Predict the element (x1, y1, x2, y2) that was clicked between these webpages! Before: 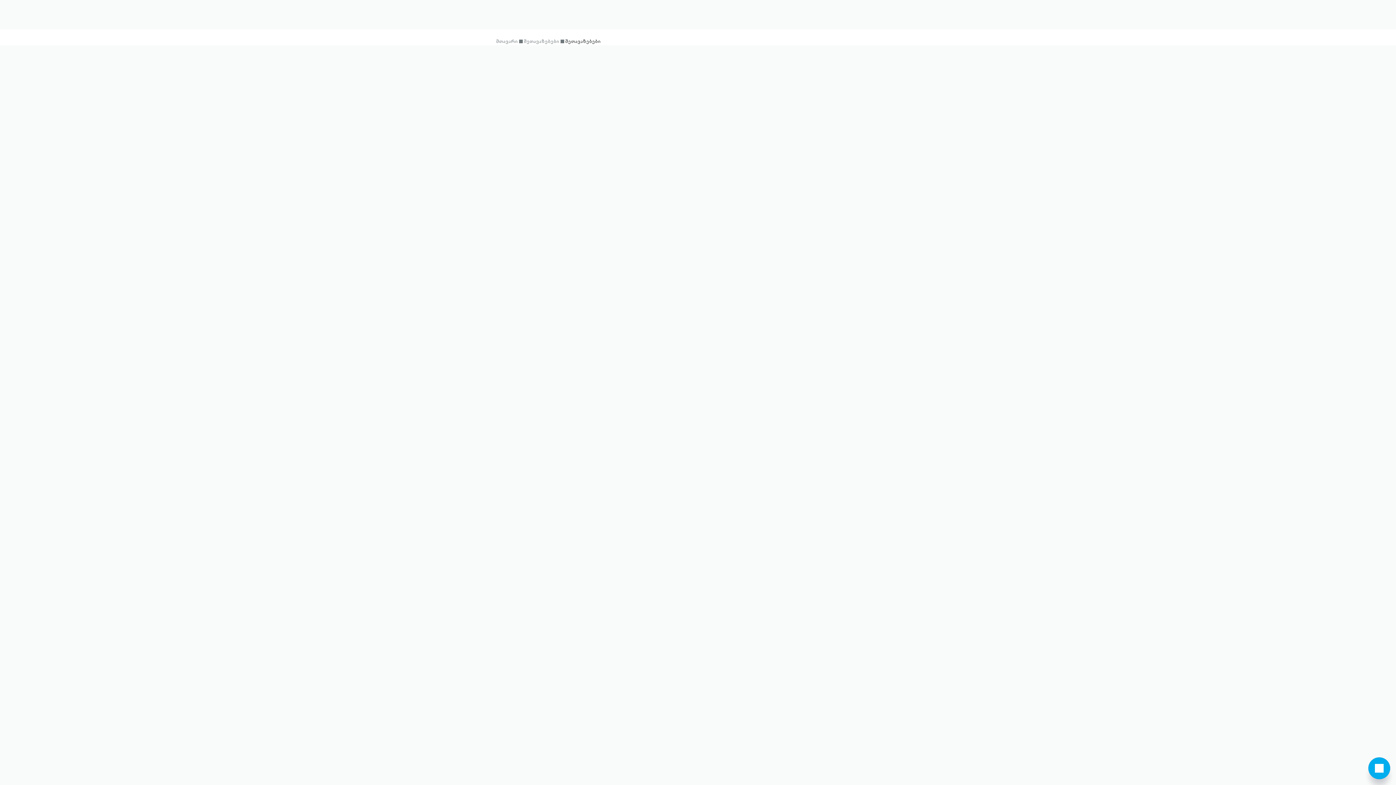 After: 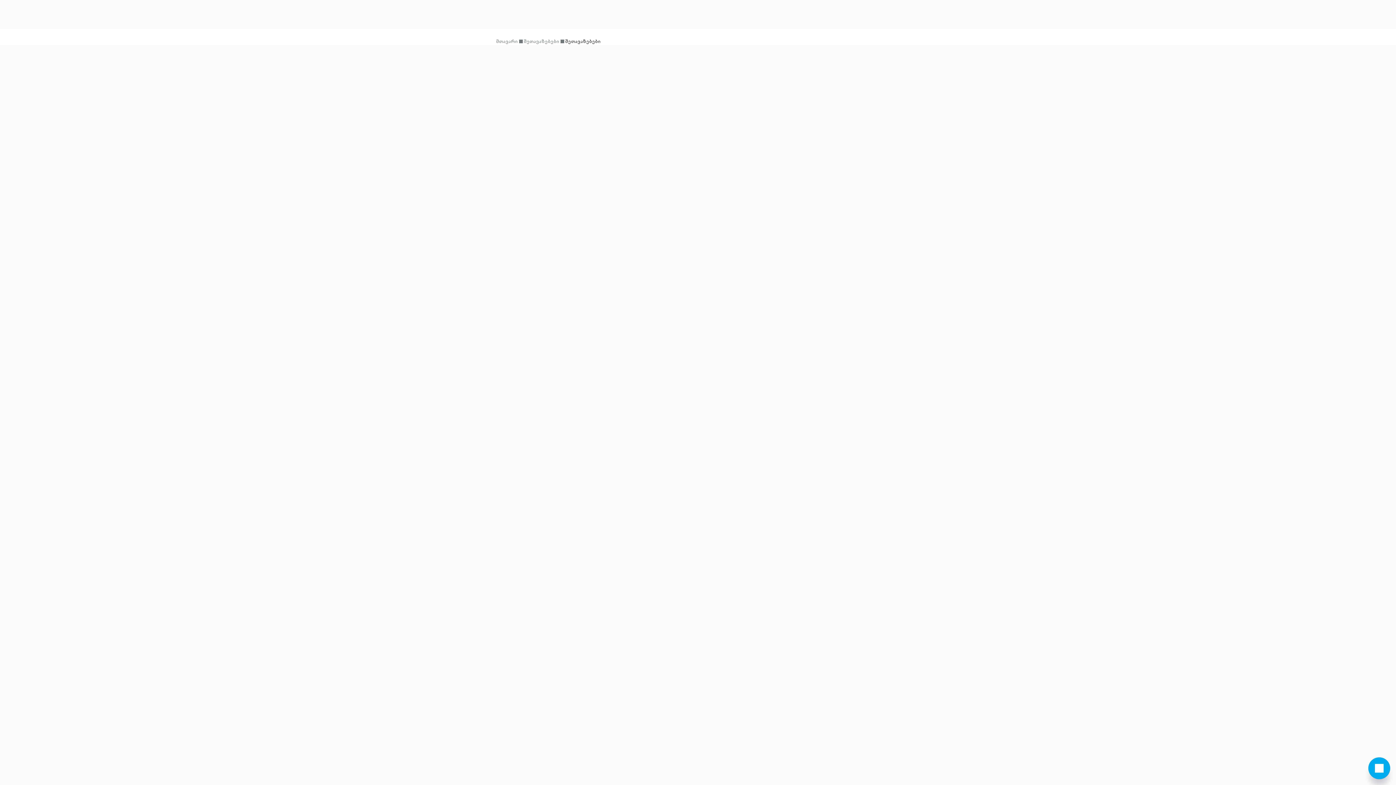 Action: label: თიბისის ბარათები bbox: (631, 101, 683, 116)